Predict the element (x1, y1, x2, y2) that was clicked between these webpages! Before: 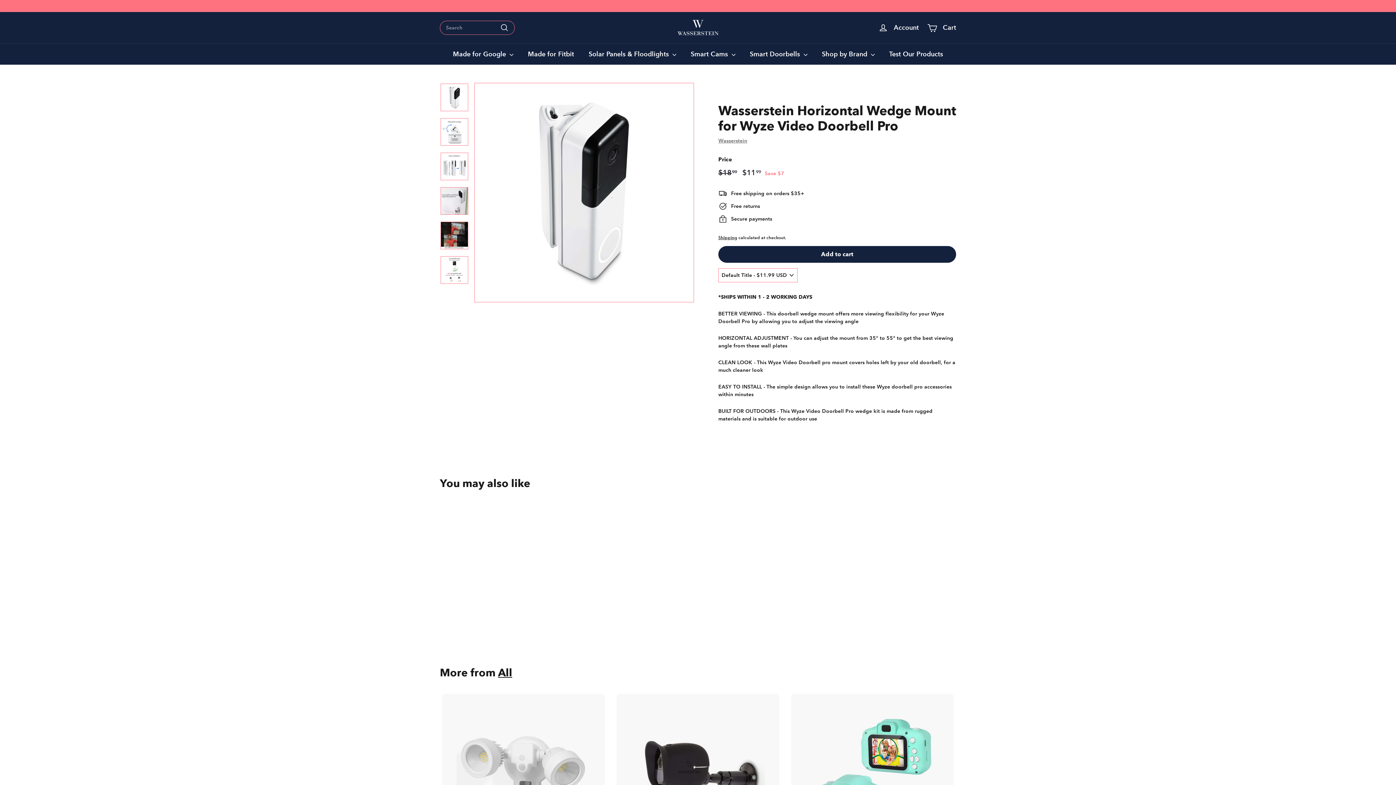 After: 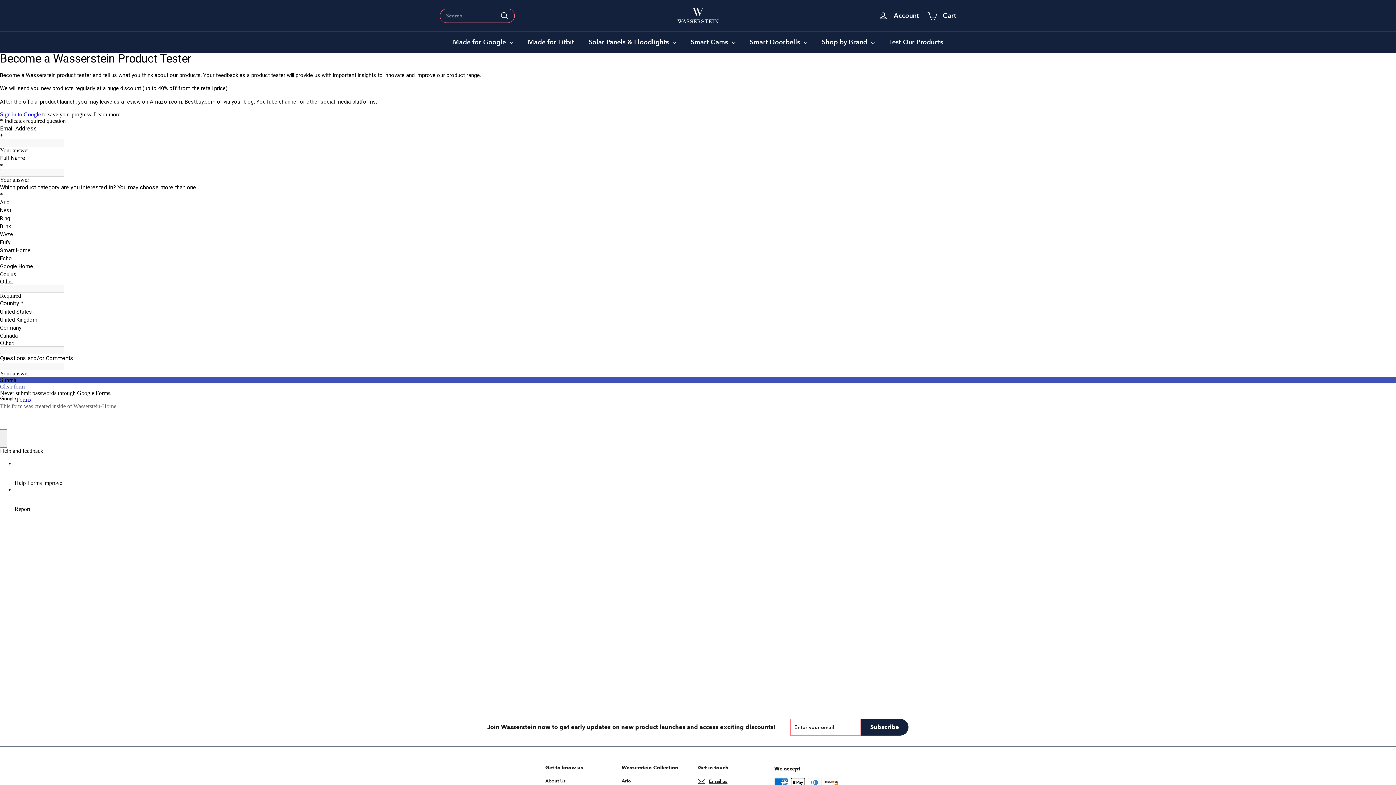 Action: label: Test Our Products bbox: (882, 43, 950, 64)